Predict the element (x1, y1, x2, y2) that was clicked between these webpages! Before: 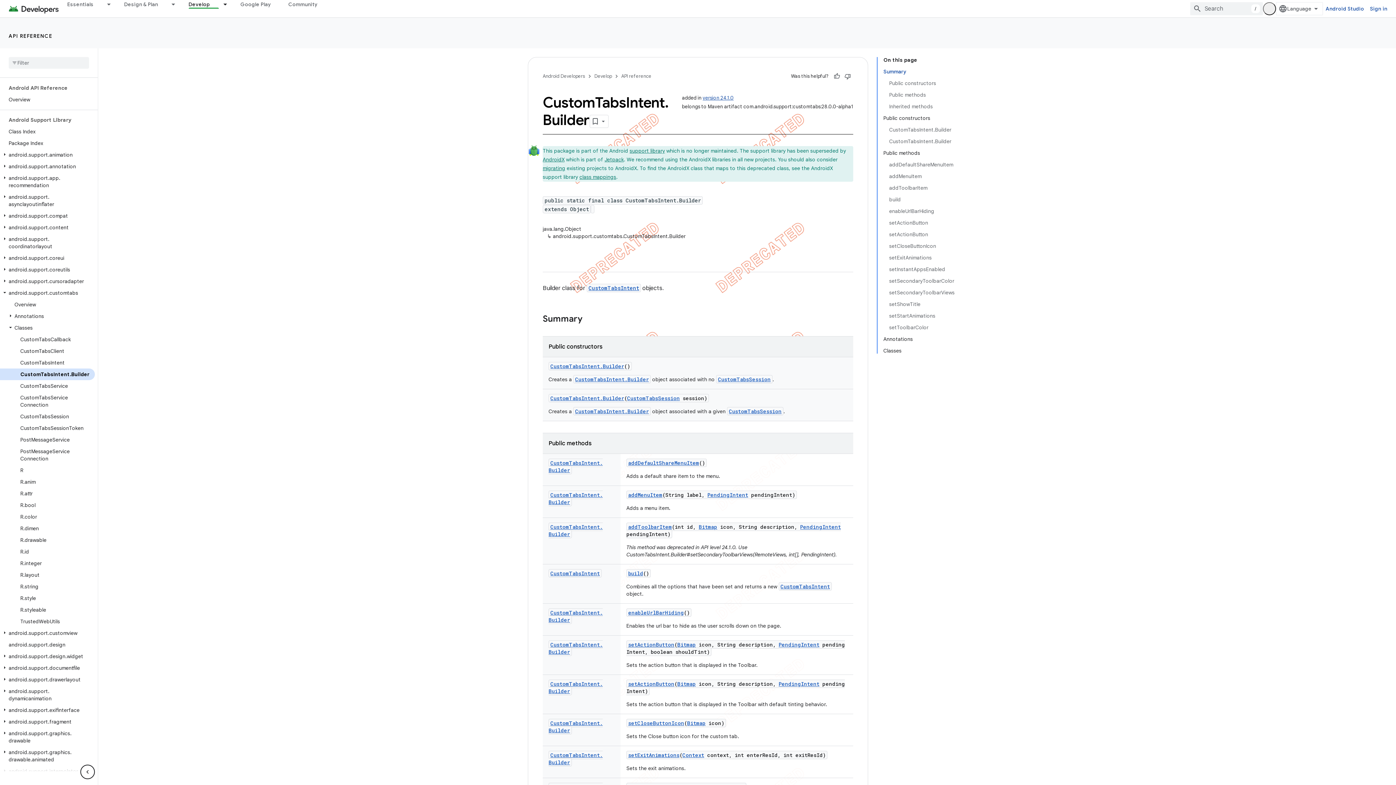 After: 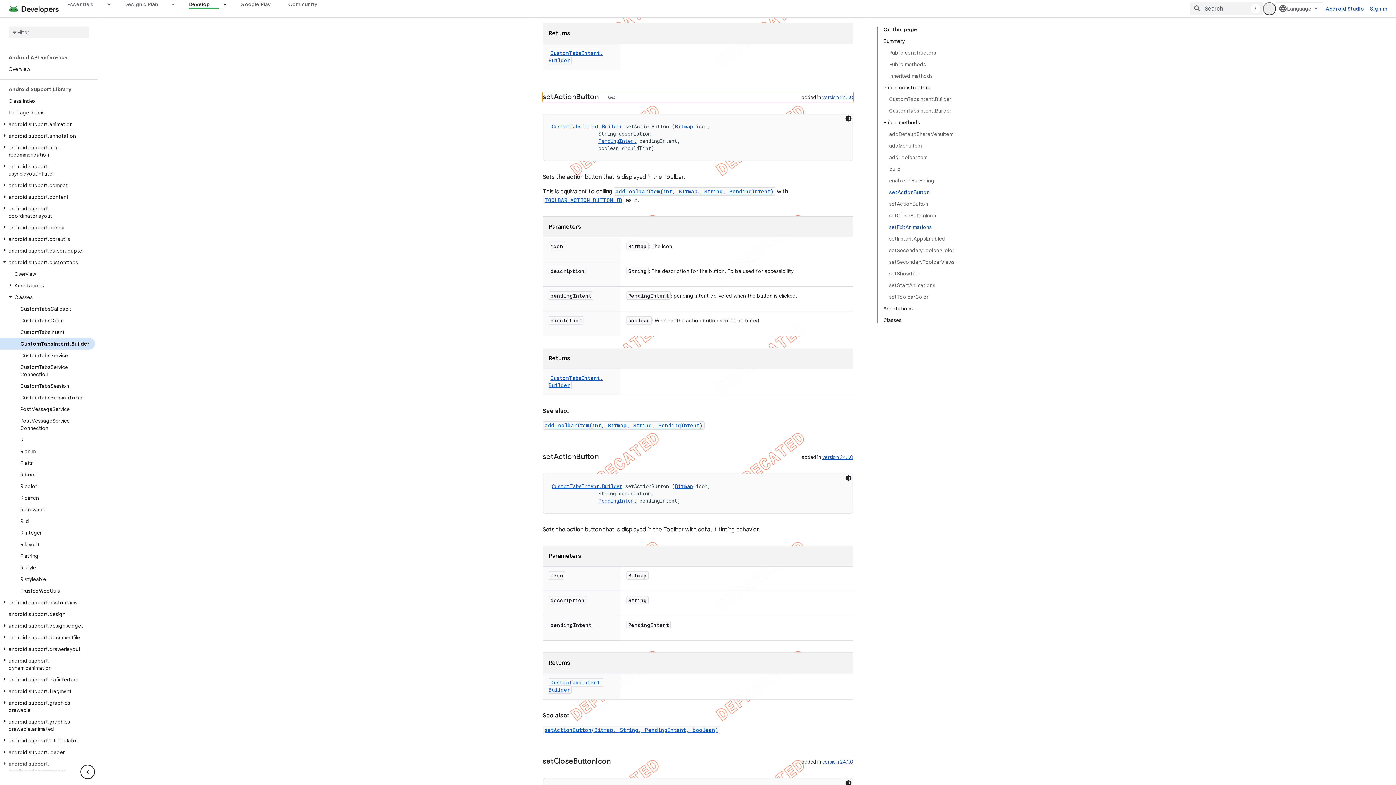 Action: bbox: (889, 217, 954, 228) label: setActionButton